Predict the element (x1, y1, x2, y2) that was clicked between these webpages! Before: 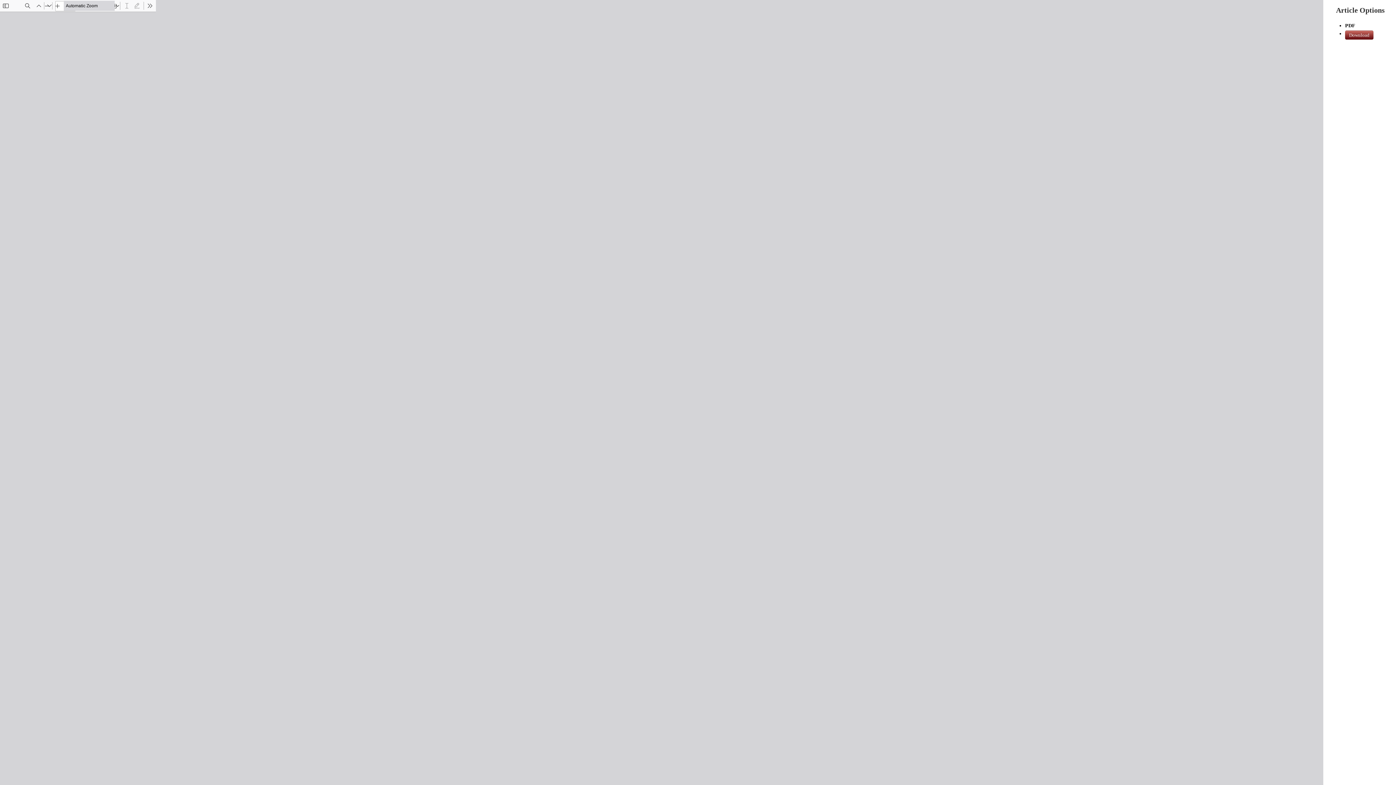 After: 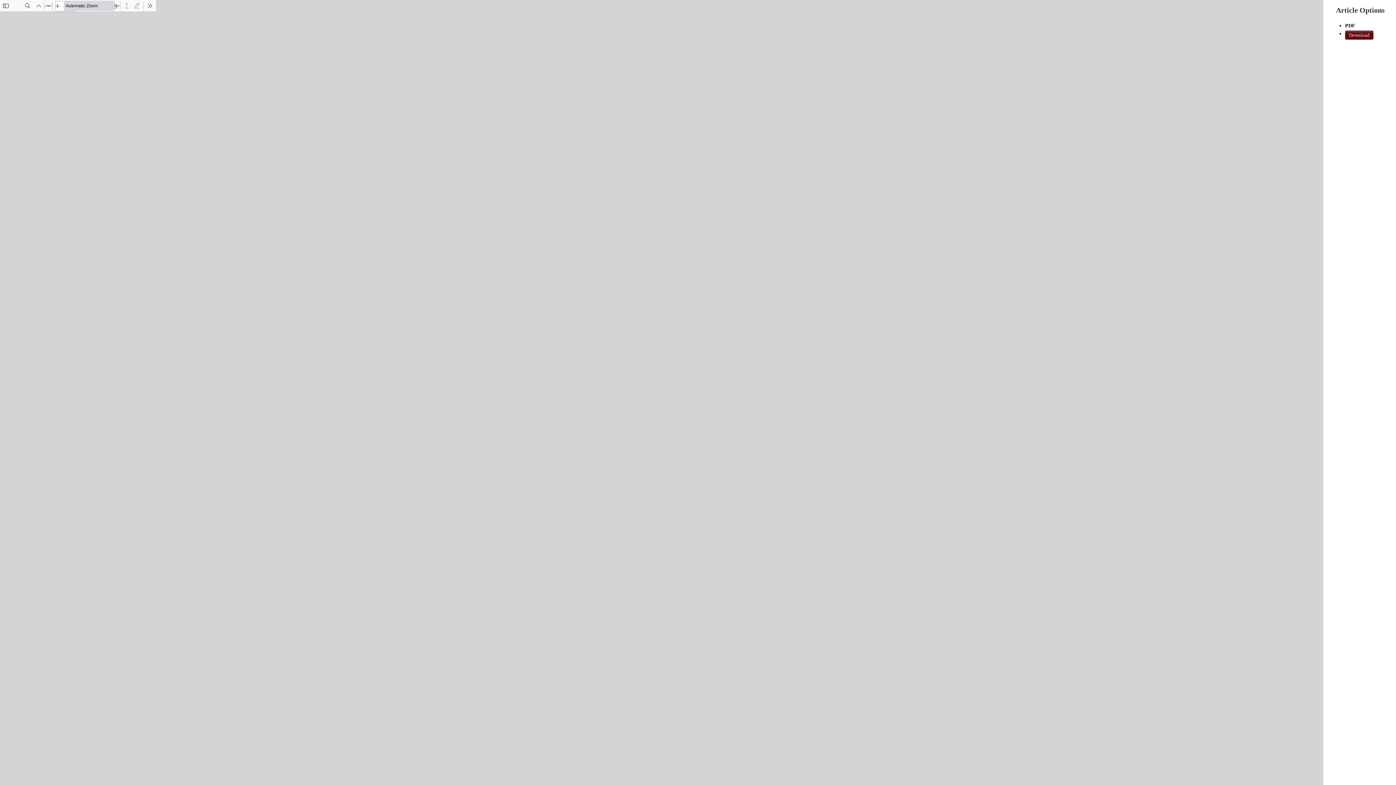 Action: label: Download bbox: (1345, 30, 1373, 39)